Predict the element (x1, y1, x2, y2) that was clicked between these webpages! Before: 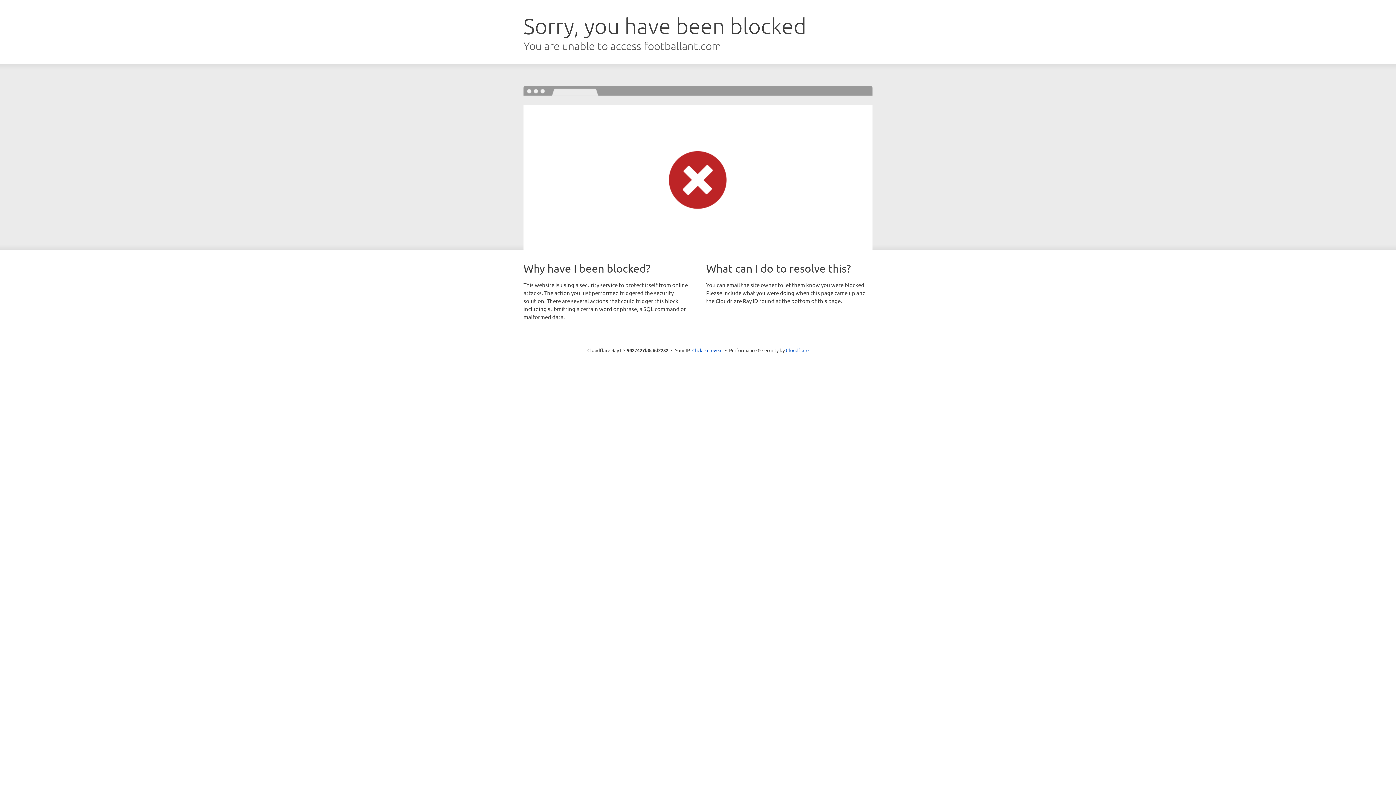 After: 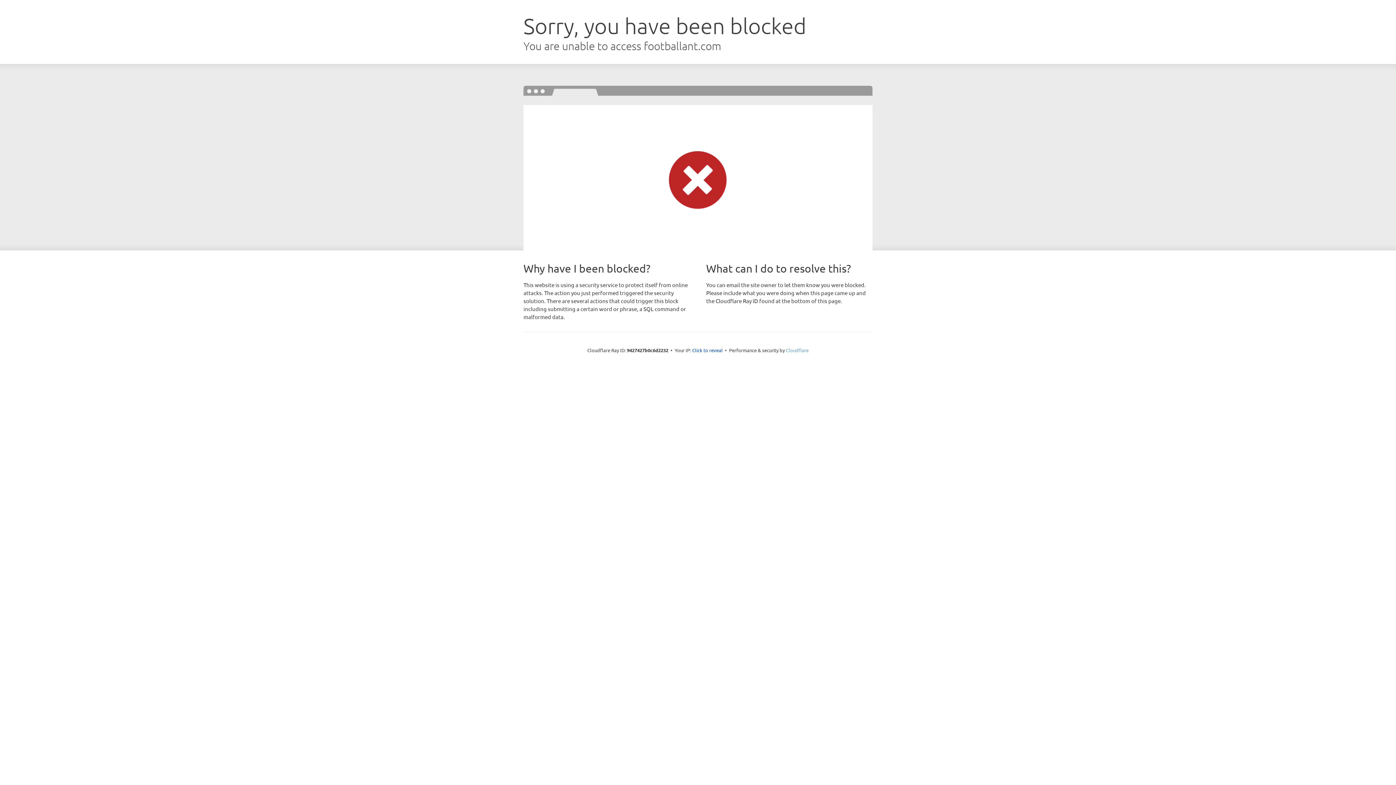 Action: label: Cloudflare bbox: (786, 347, 808, 353)